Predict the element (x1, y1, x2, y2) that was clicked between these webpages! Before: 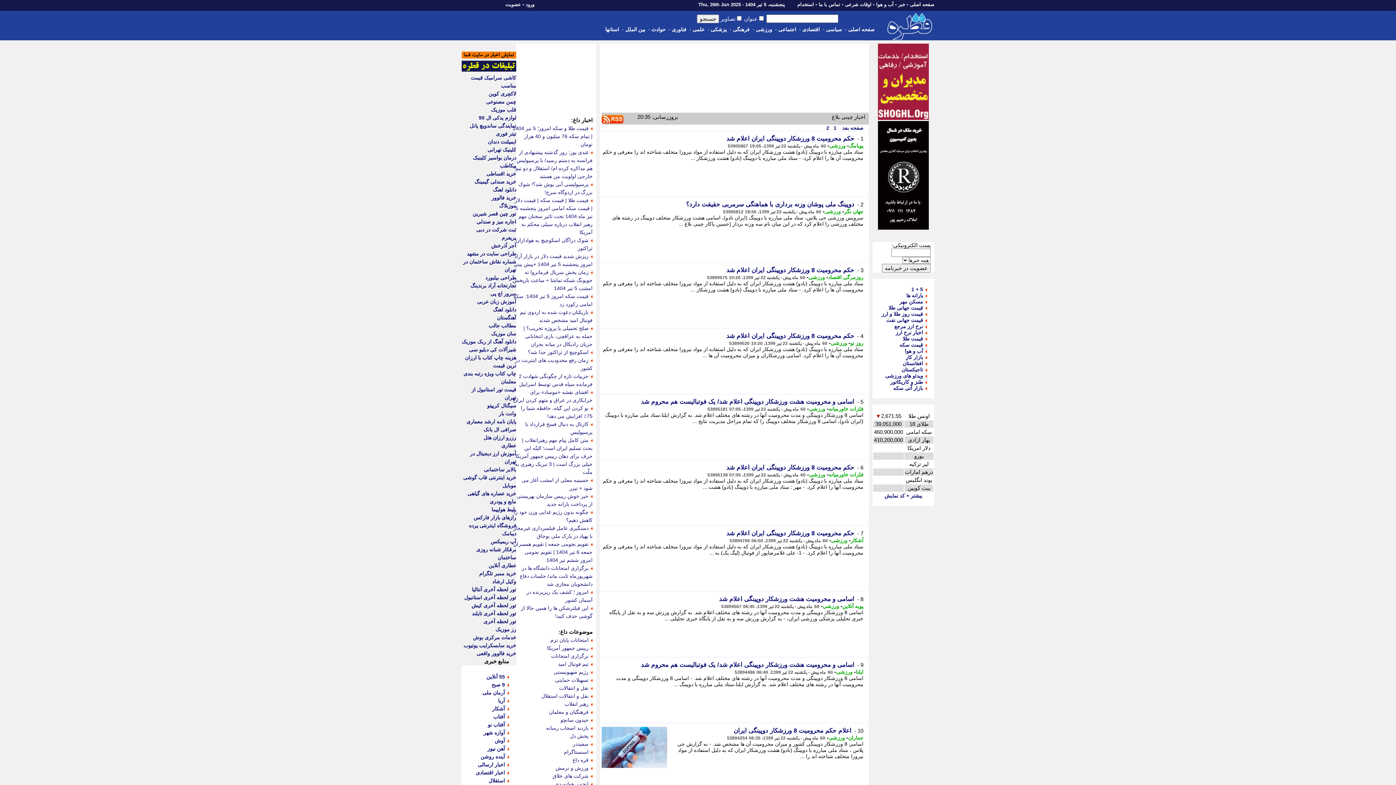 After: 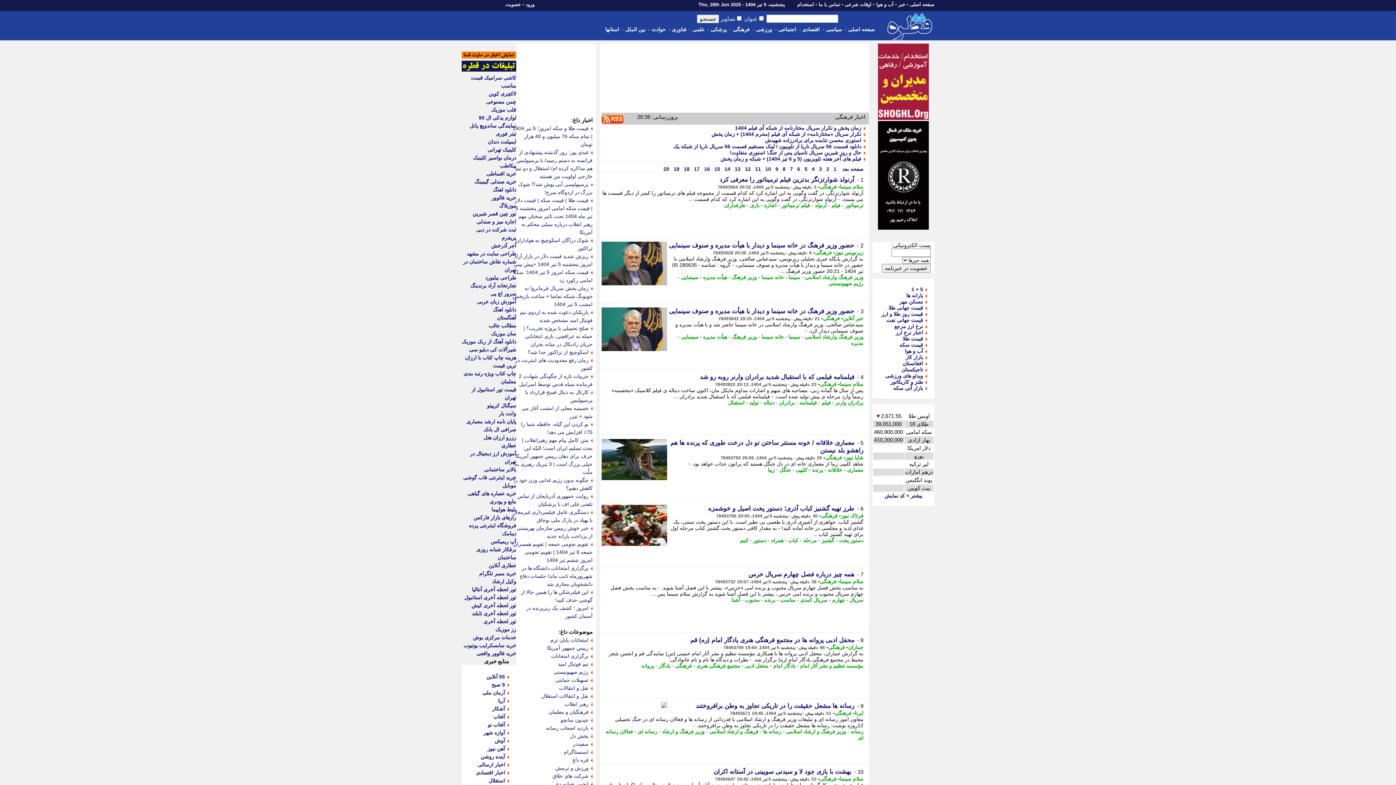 Action: bbox: (733, 26, 749, 32) label: فرهنگی